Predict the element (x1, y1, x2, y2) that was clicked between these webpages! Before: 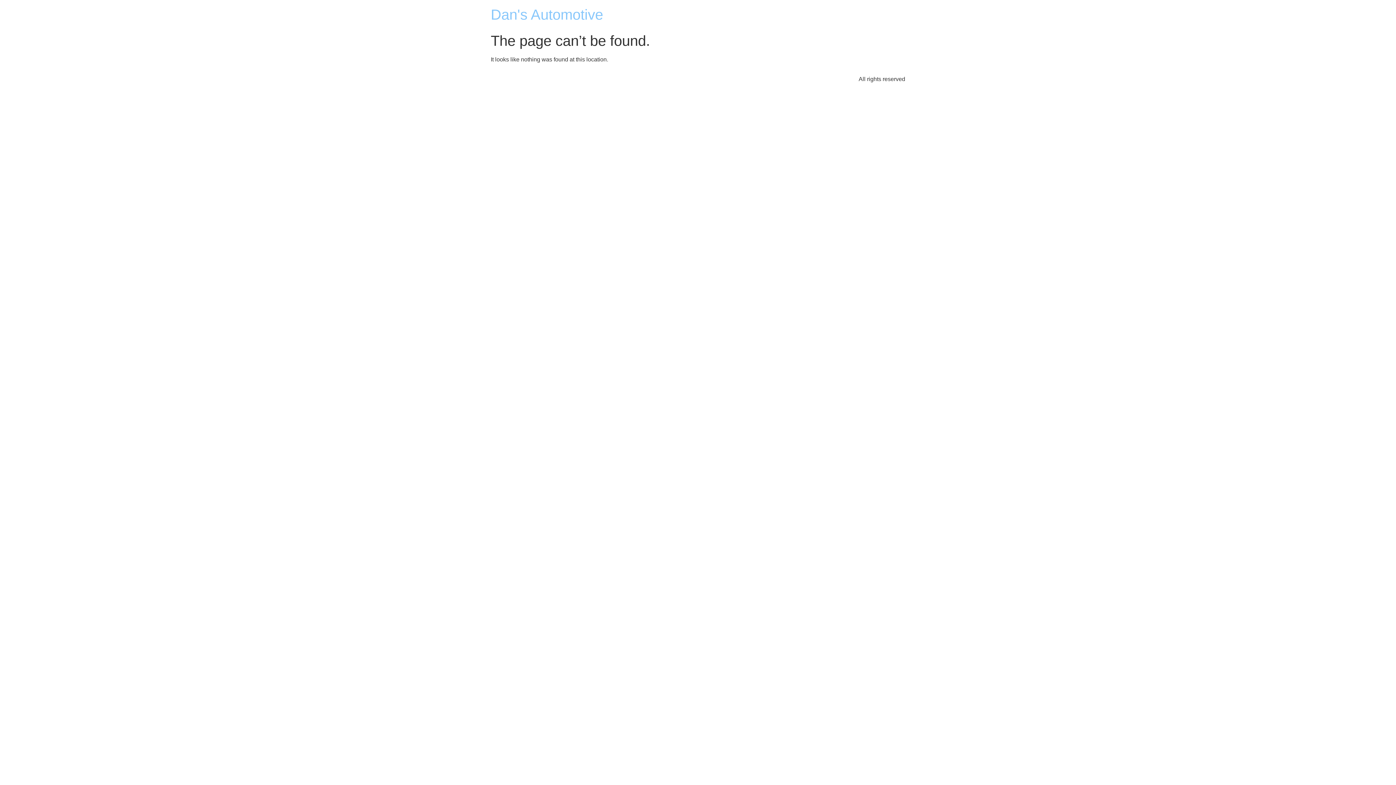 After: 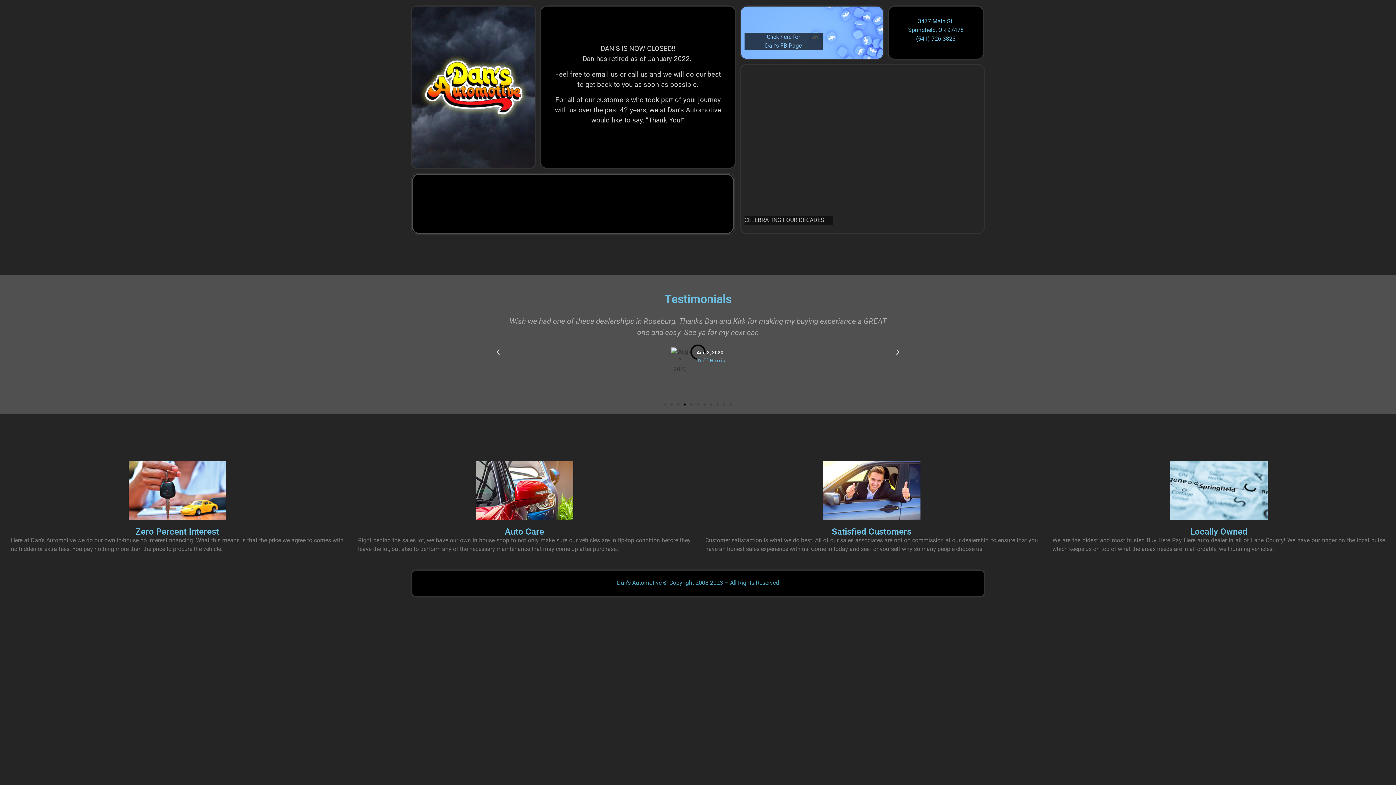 Action: label: Dan's Automotive bbox: (490, 6, 603, 22)